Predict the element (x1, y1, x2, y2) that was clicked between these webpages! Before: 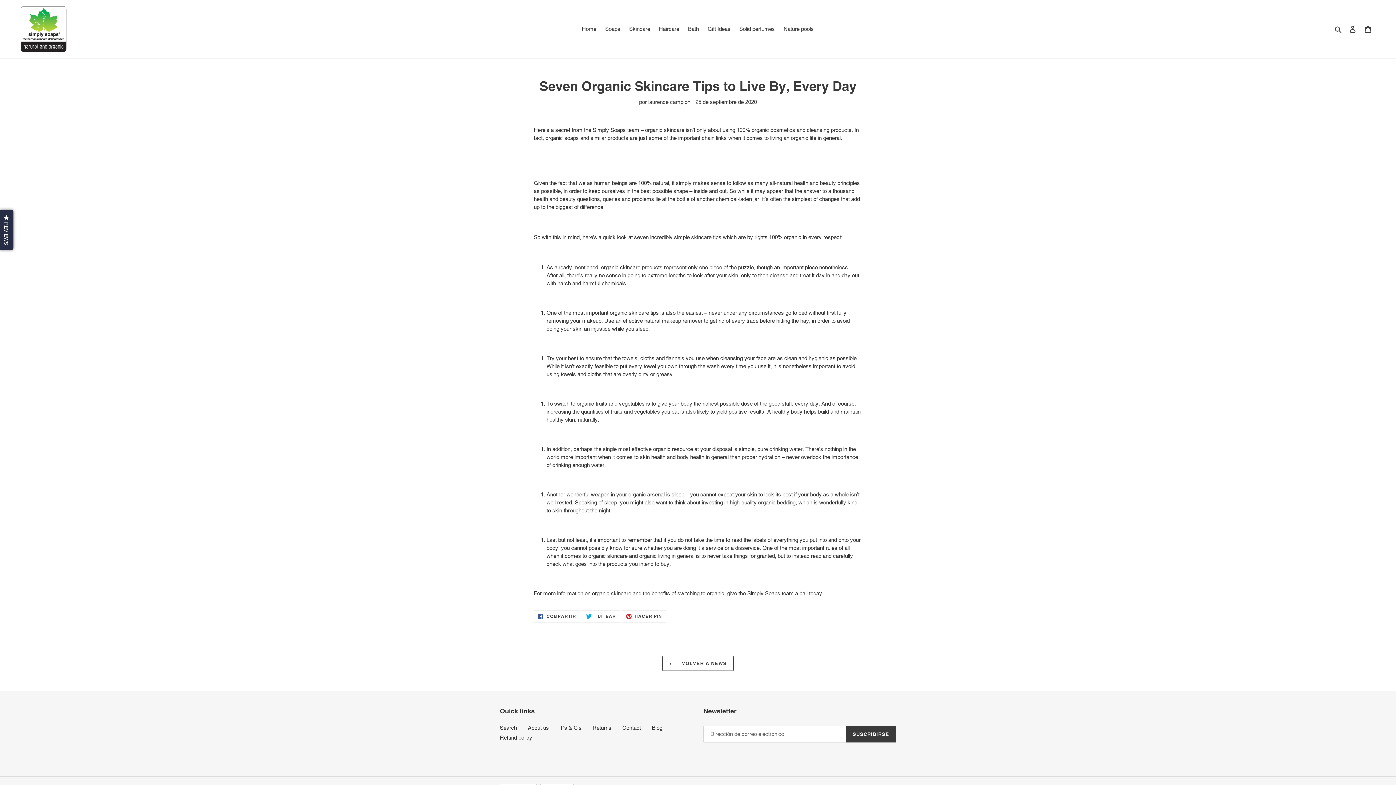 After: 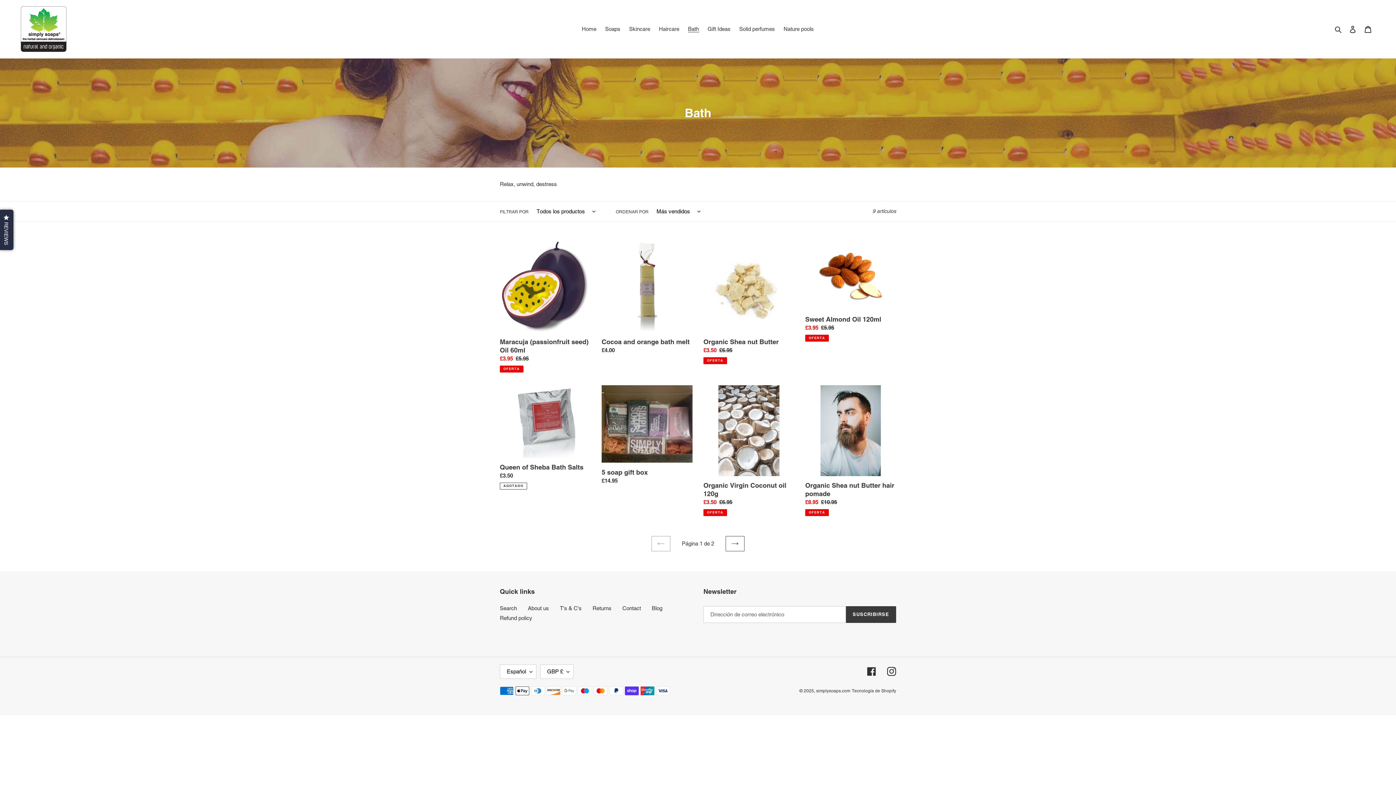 Action: label: Bath bbox: (684, 24, 702, 34)